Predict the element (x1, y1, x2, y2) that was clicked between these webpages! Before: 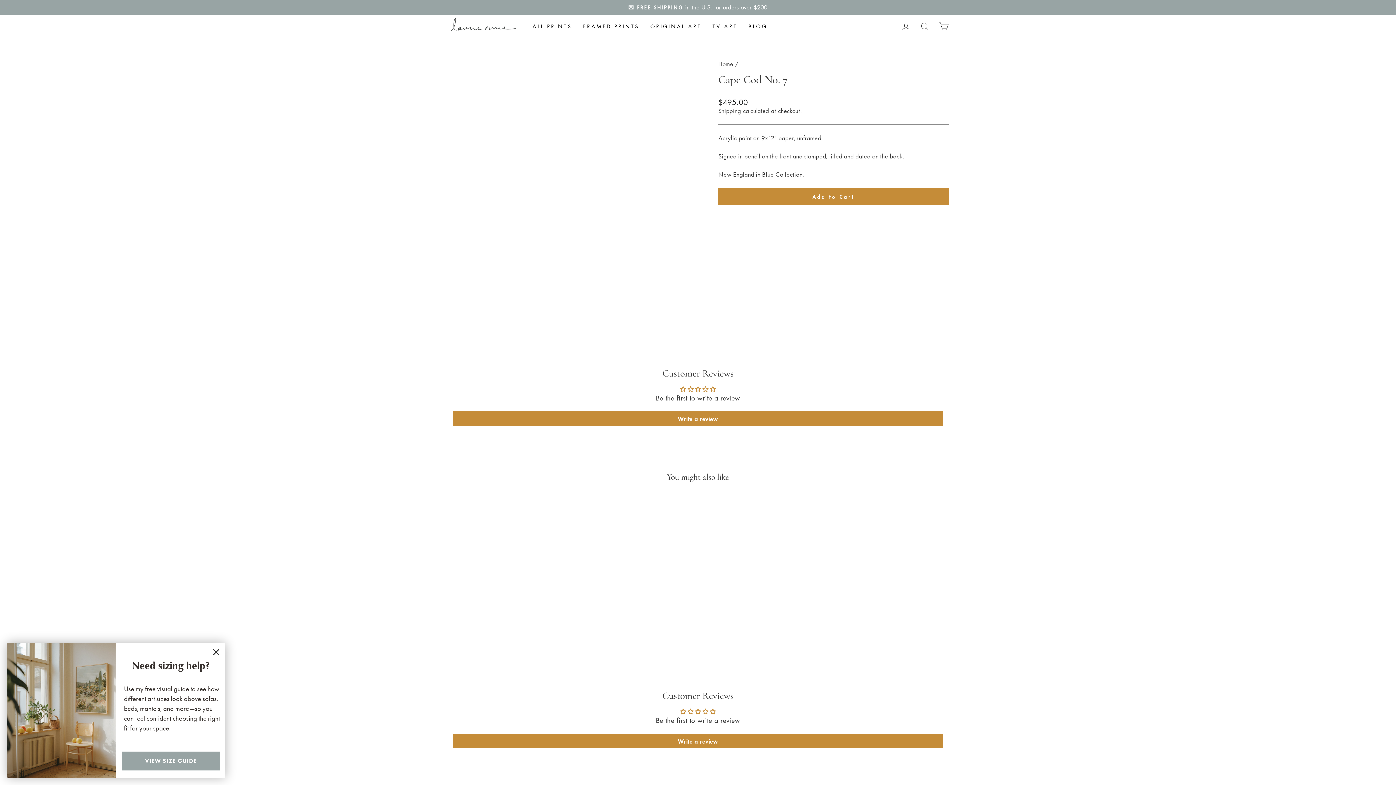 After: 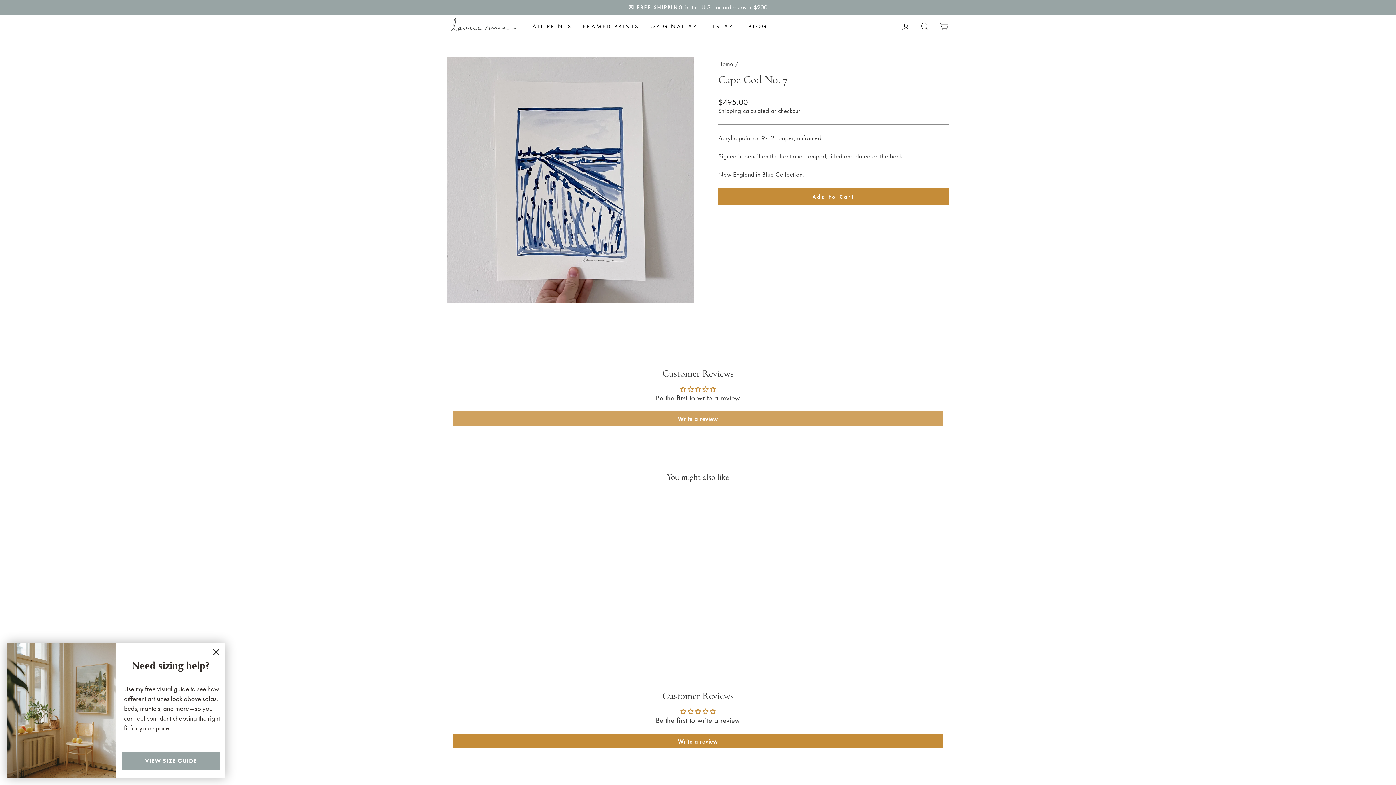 Action: label: Write a review bbox: (453, 412, 943, 427)